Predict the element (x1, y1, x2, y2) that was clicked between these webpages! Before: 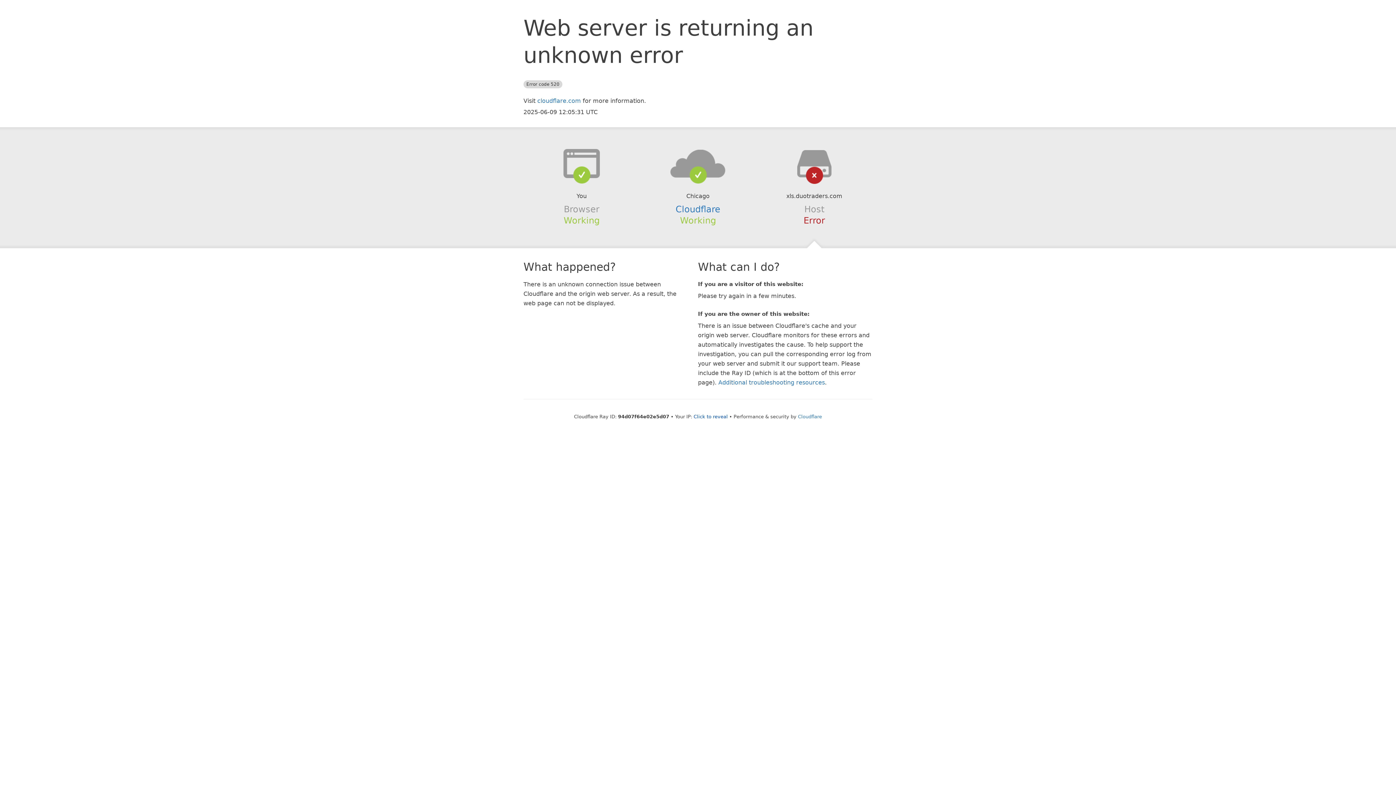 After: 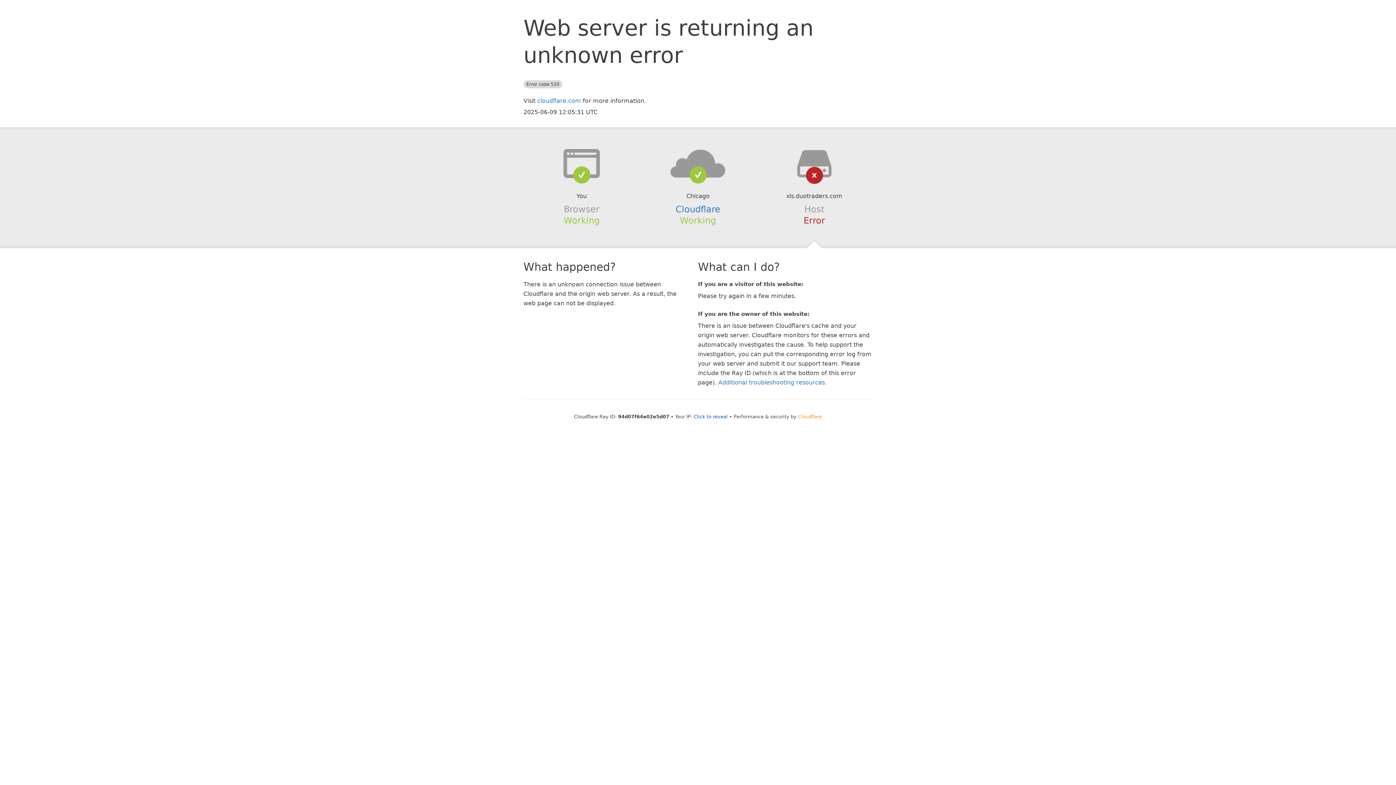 Action: label: Cloudflare bbox: (798, 414, 822, 419)